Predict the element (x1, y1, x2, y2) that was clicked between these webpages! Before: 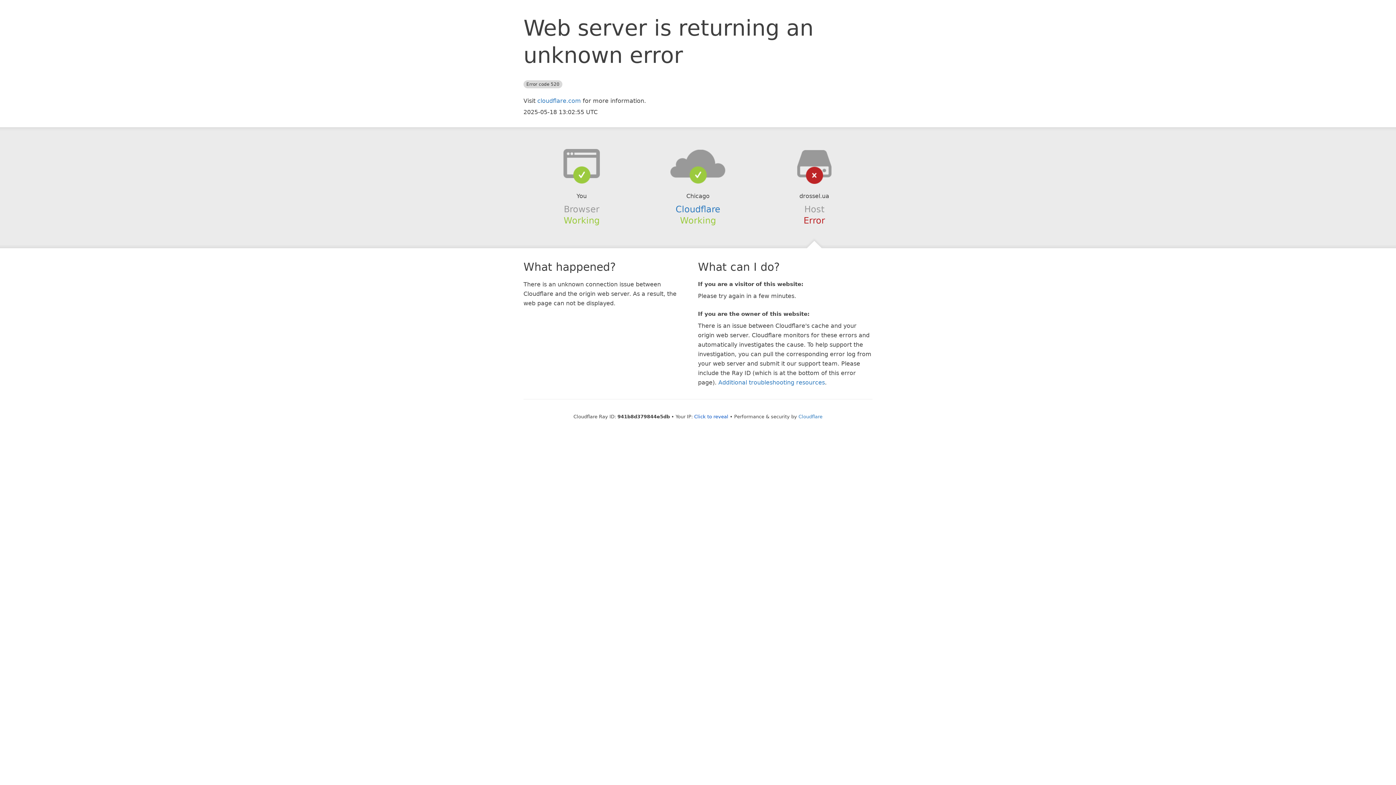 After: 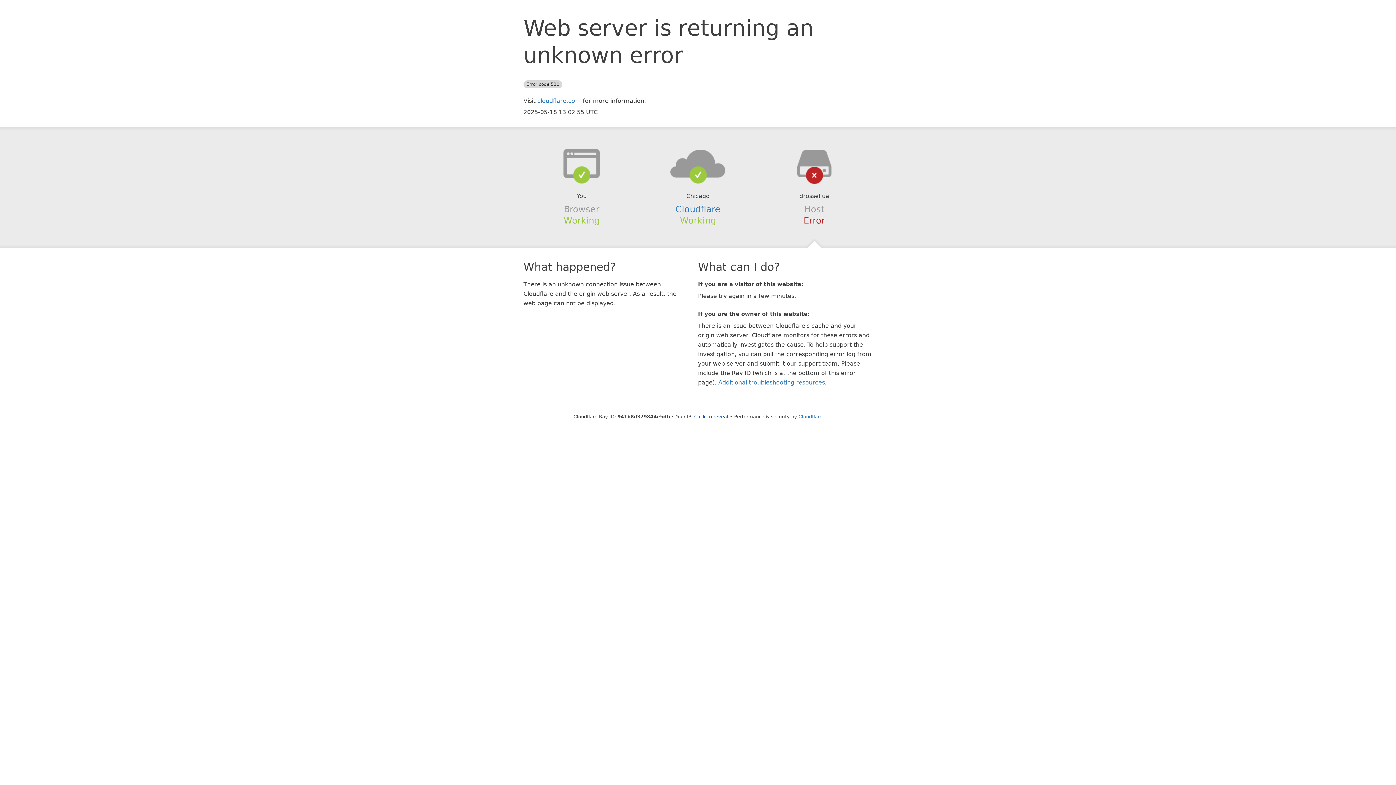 Action: bbox: (639, 148, 756, 178)